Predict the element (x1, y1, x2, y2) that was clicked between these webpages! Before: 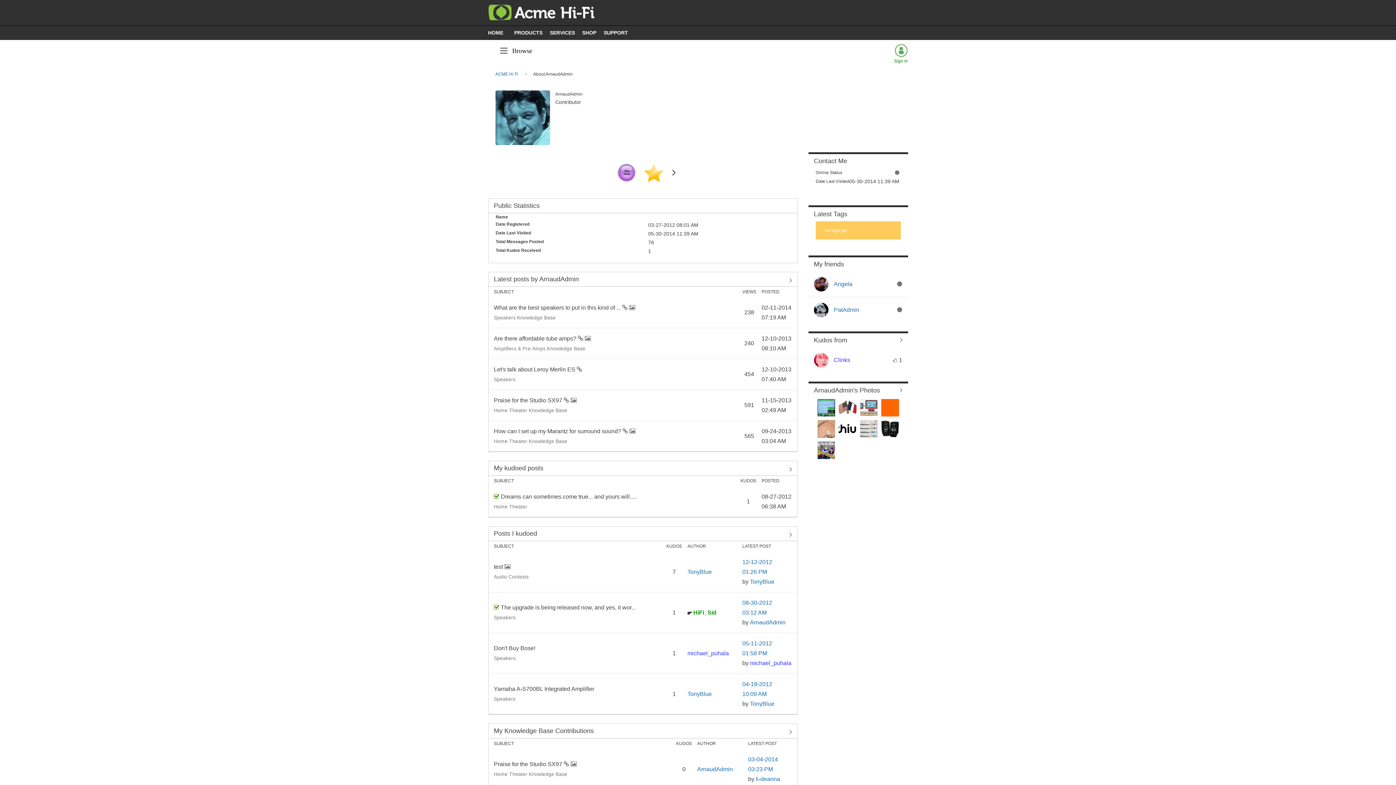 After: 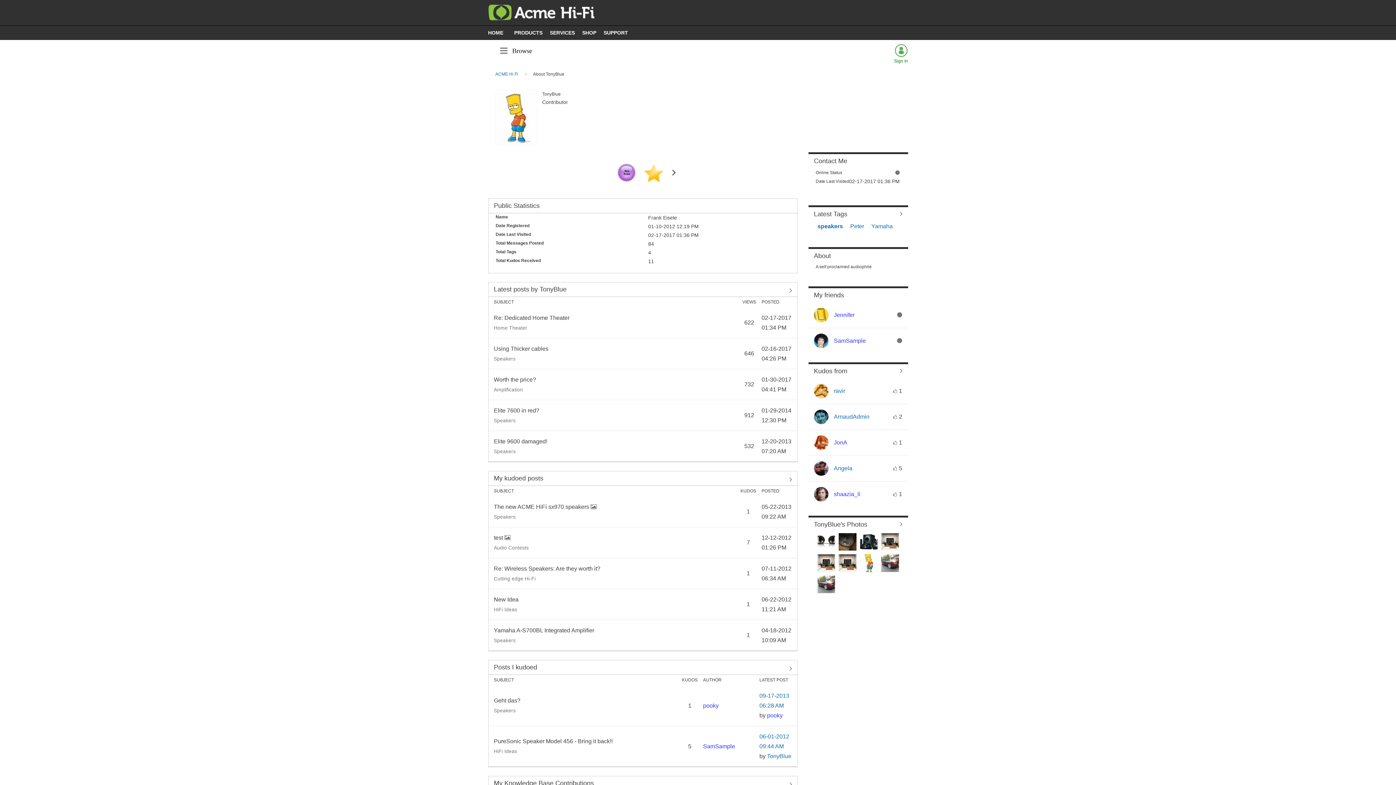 Action: label: View Profile of TonyBlue bbox: (687, 691, 712, 697)